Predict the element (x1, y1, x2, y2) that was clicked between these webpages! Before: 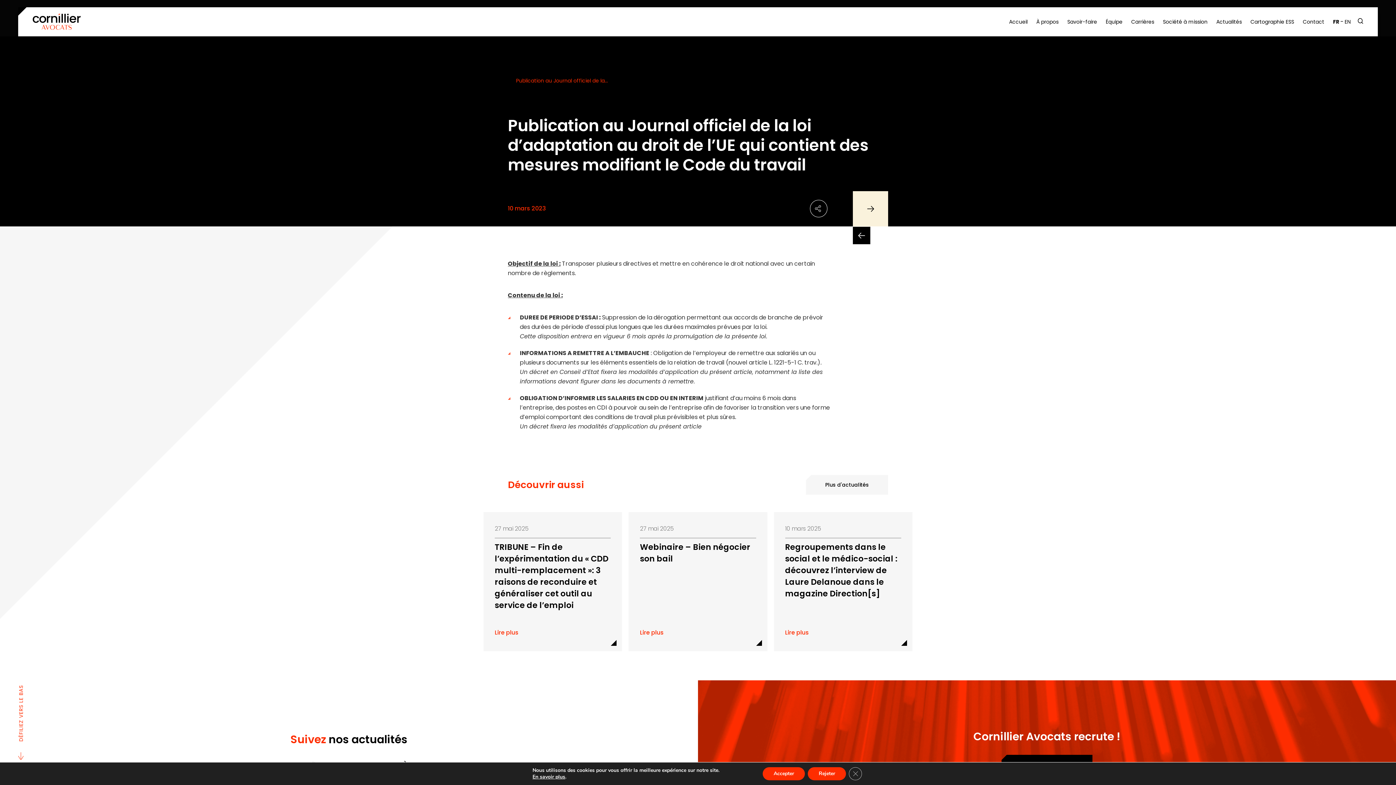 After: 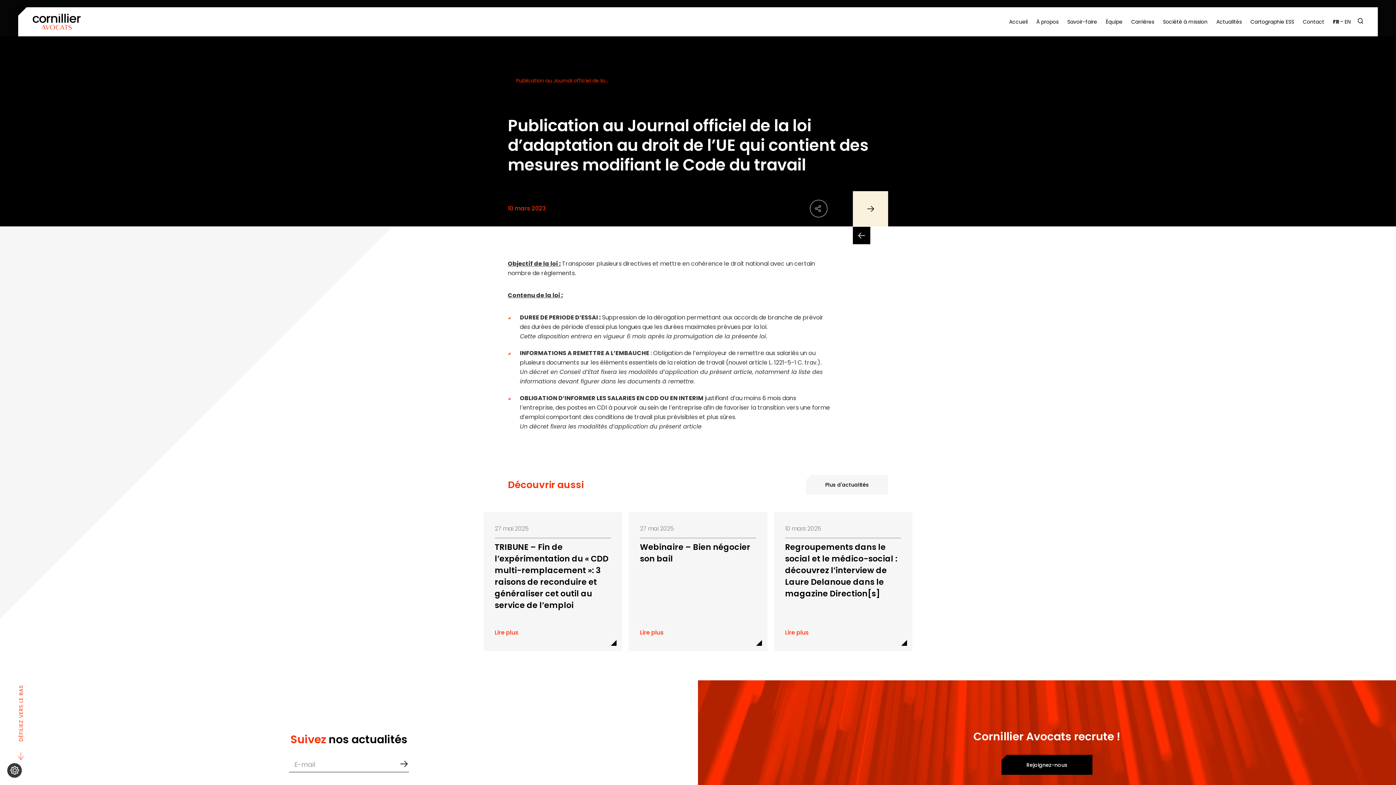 Action: label: Fermer la bannière des cookies GDPR bbox: (849, 767, 862, 780)